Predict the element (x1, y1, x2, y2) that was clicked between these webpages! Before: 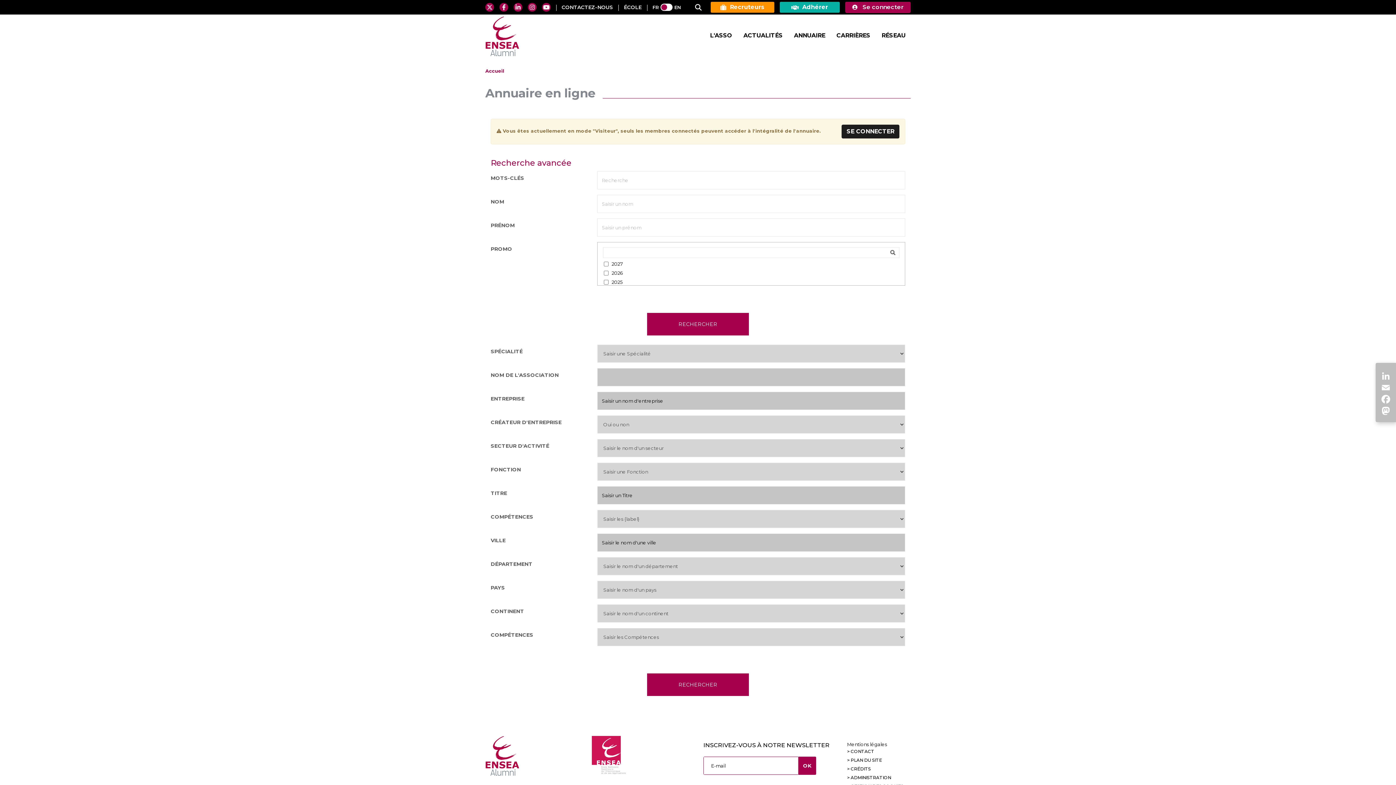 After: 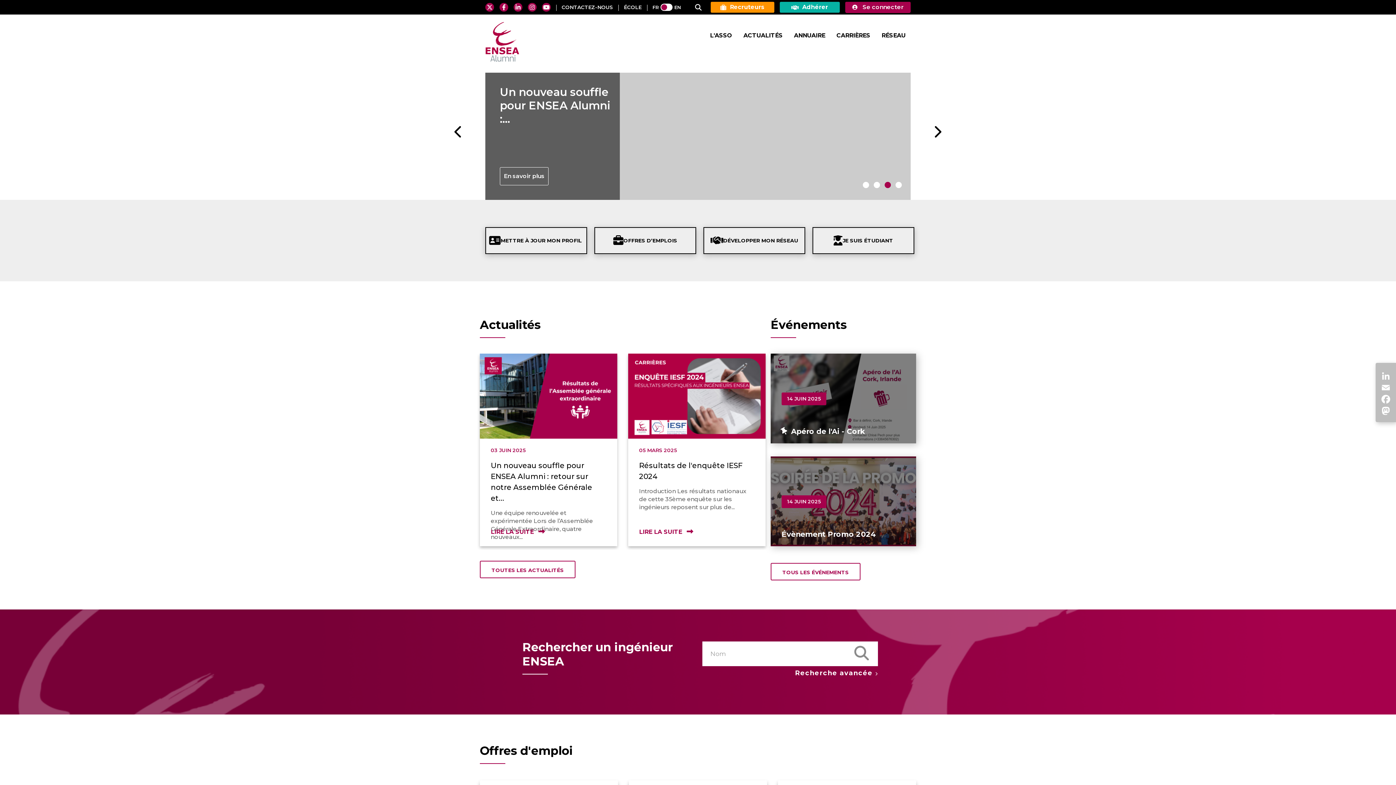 Action: label: Accueil bbox: (485, 68, 504, 73)